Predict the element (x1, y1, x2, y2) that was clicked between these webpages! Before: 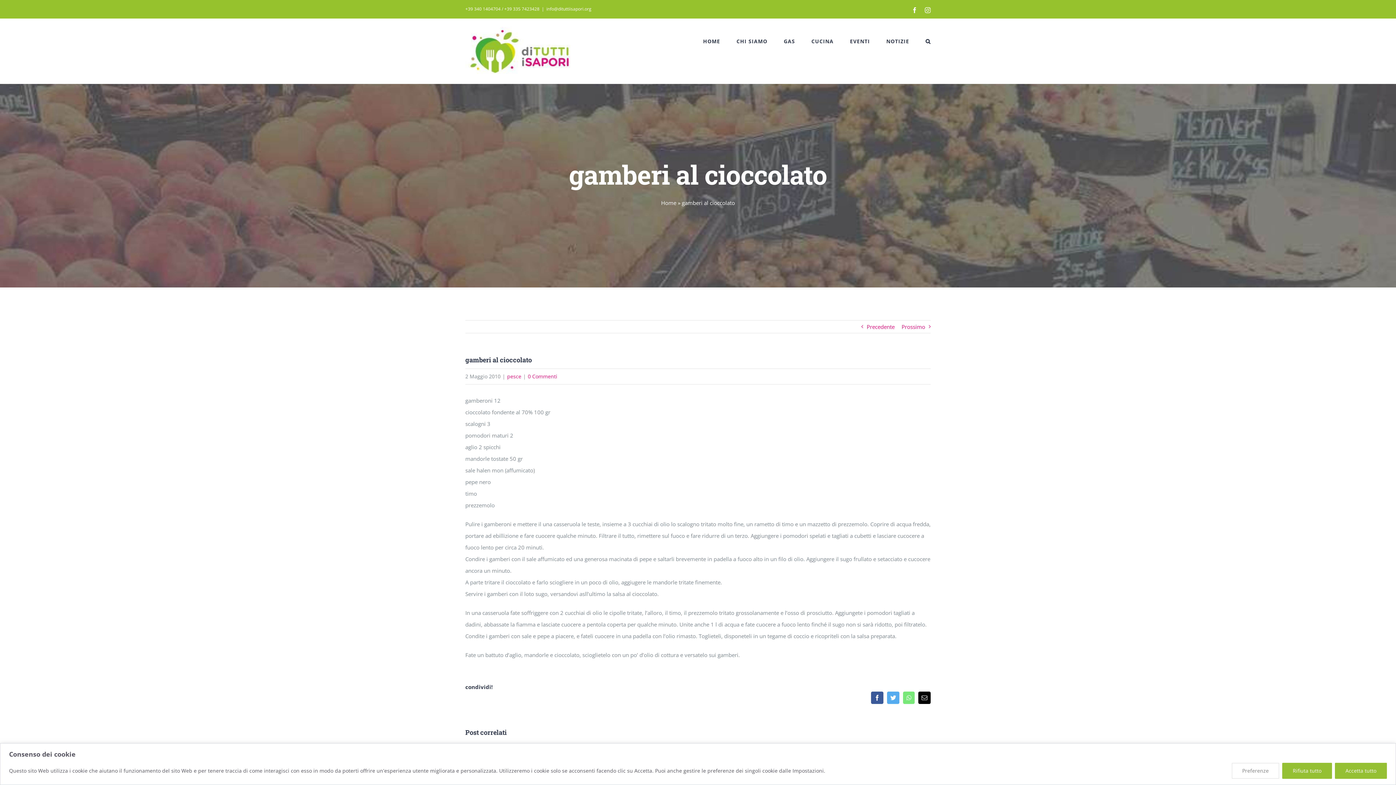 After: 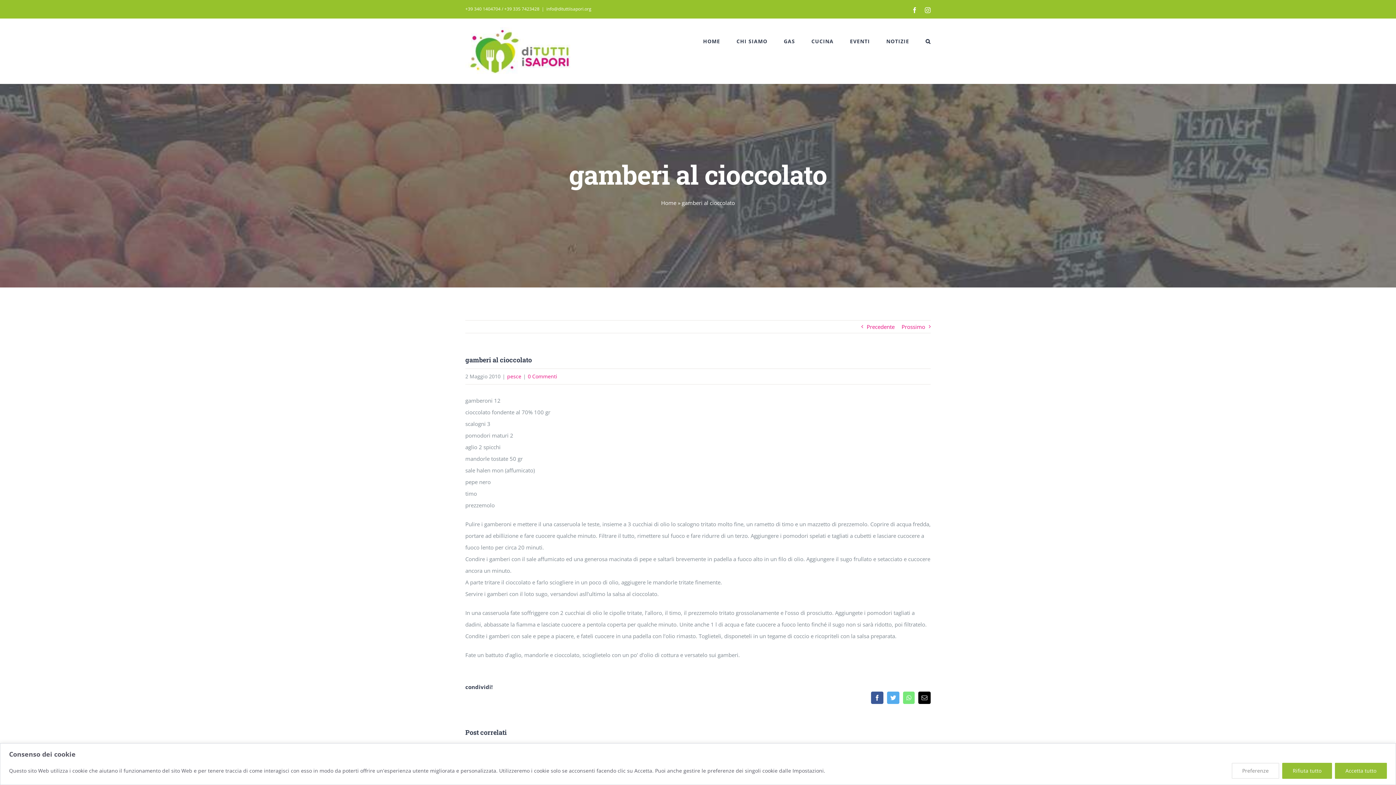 Action: bbox: (925, 7, 930, 13) label: Instagram